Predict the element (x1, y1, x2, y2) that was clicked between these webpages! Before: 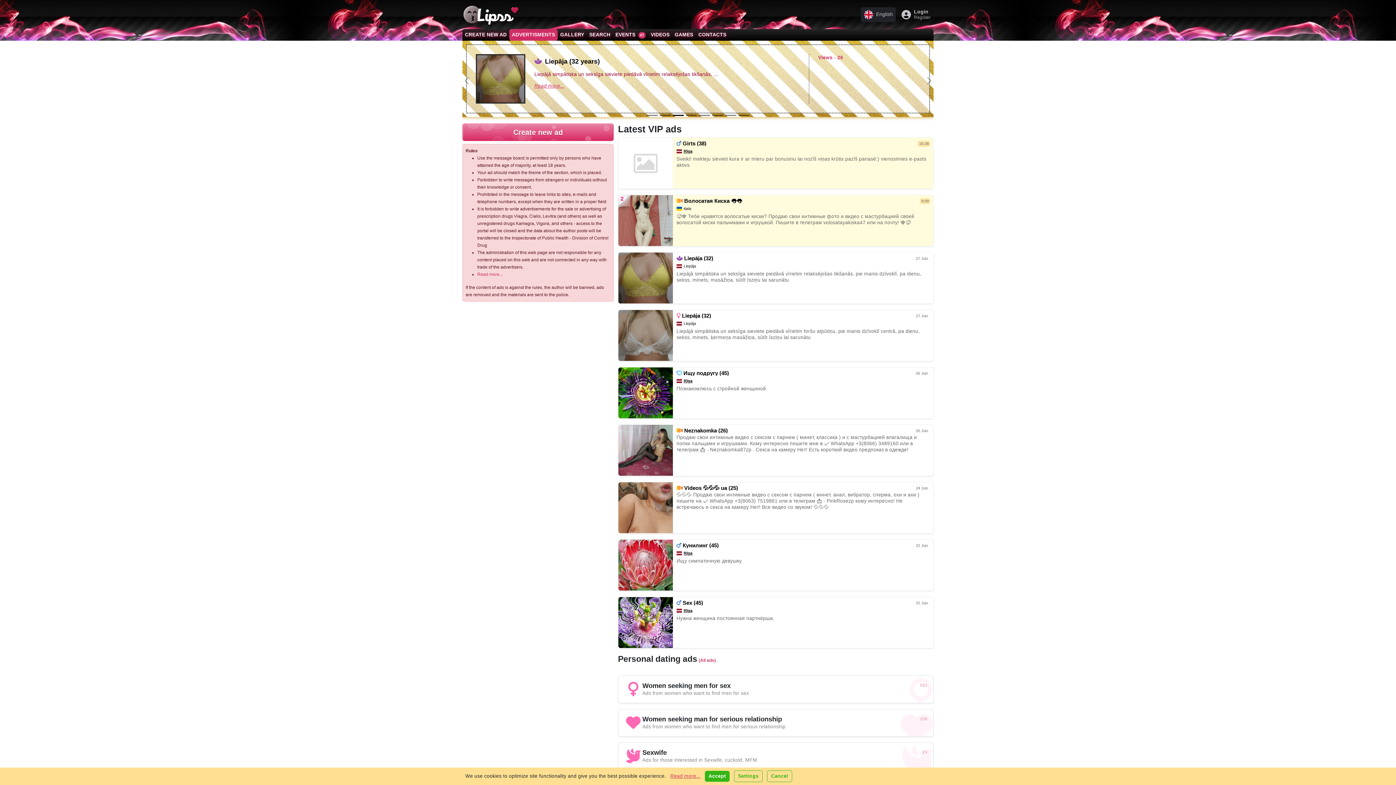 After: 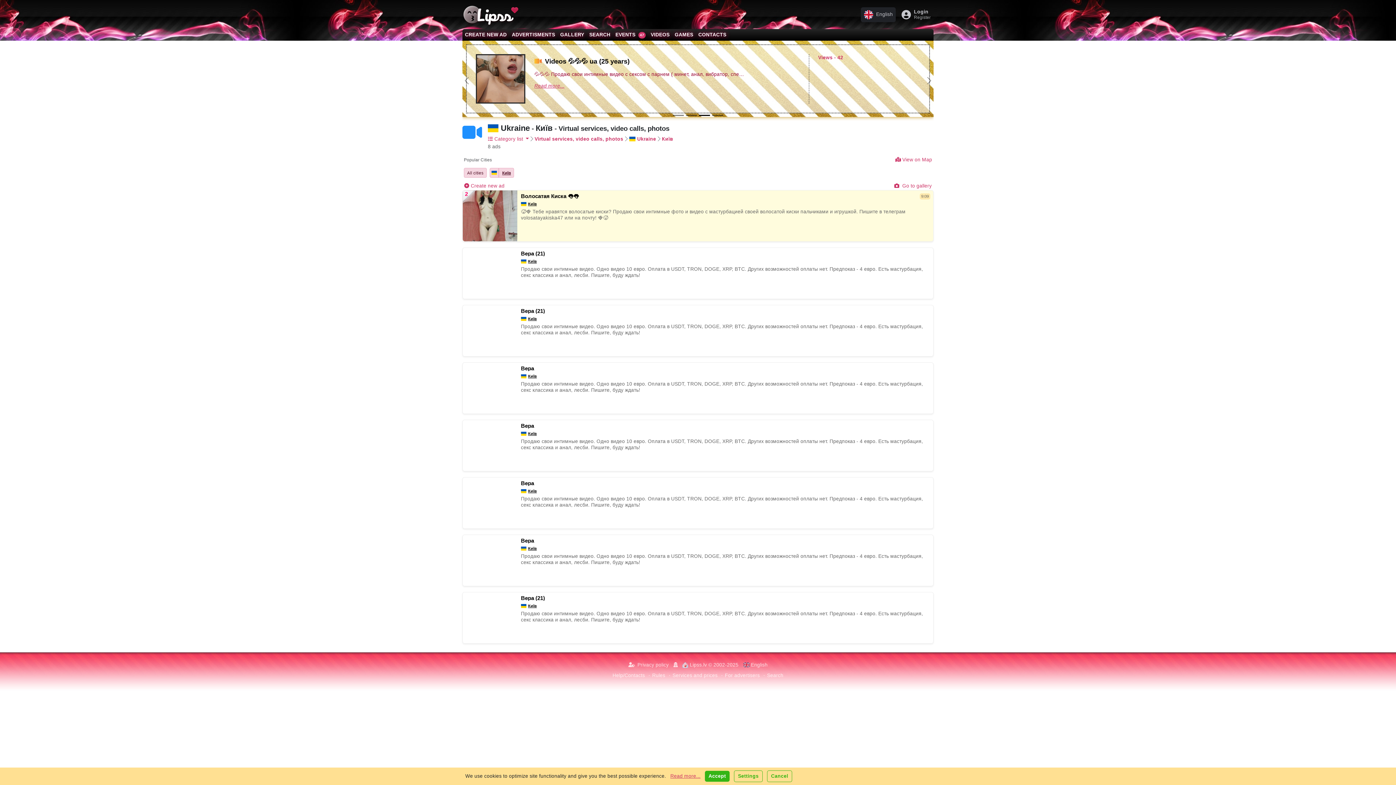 Action: bbox: (682, 204, 693, 212) label: Київ